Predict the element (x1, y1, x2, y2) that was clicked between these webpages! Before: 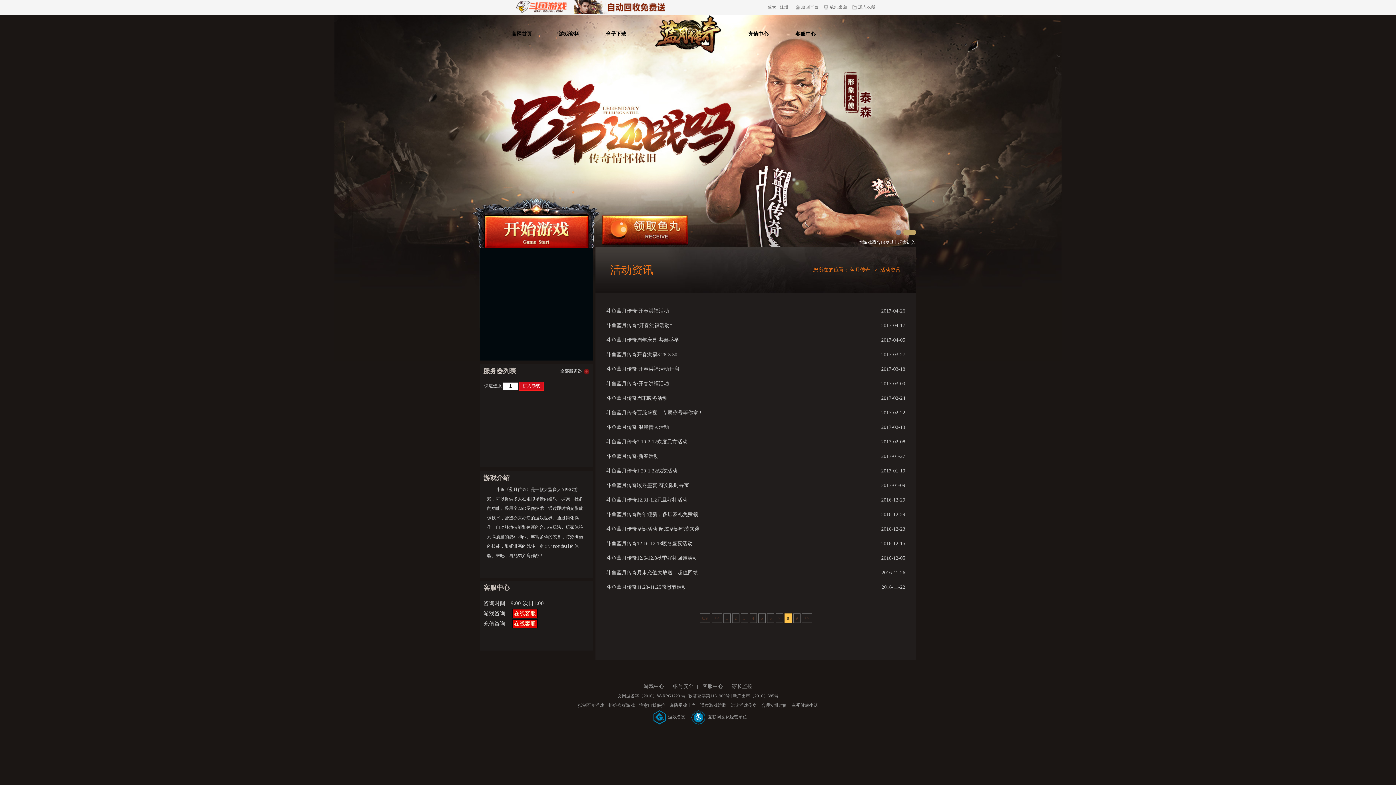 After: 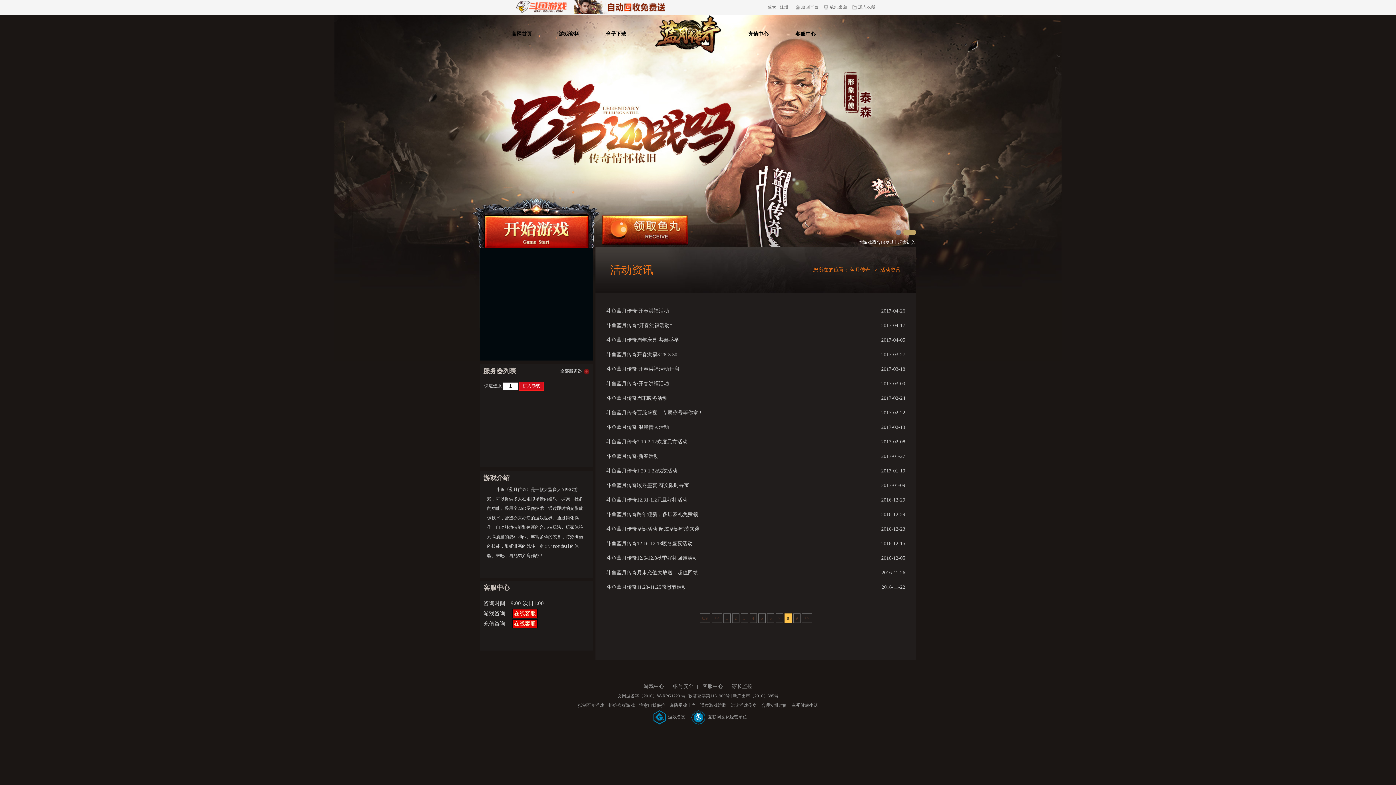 Action: label: 斗鱼蓝月传奇周年庆典 共襄盛举 bbox: (606, 337, 679, 342)